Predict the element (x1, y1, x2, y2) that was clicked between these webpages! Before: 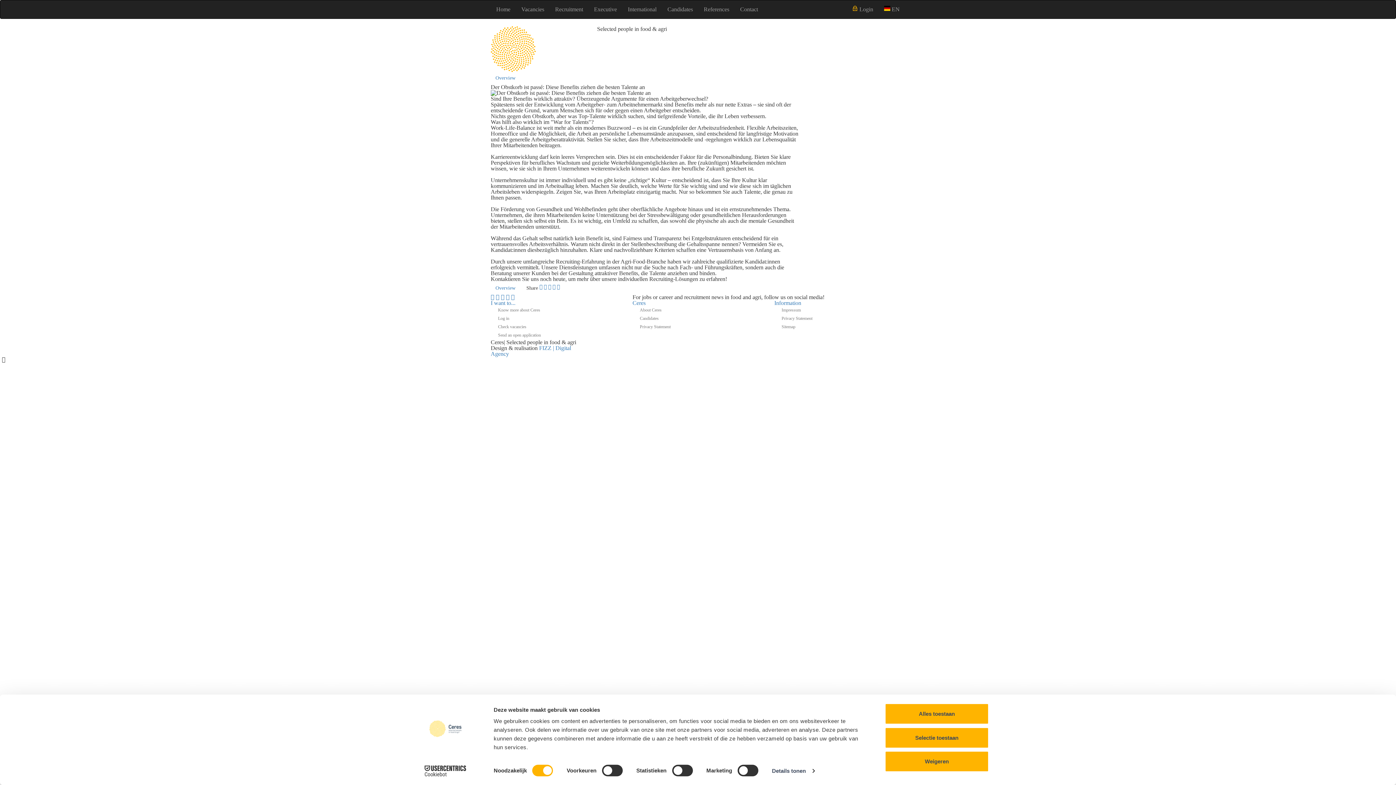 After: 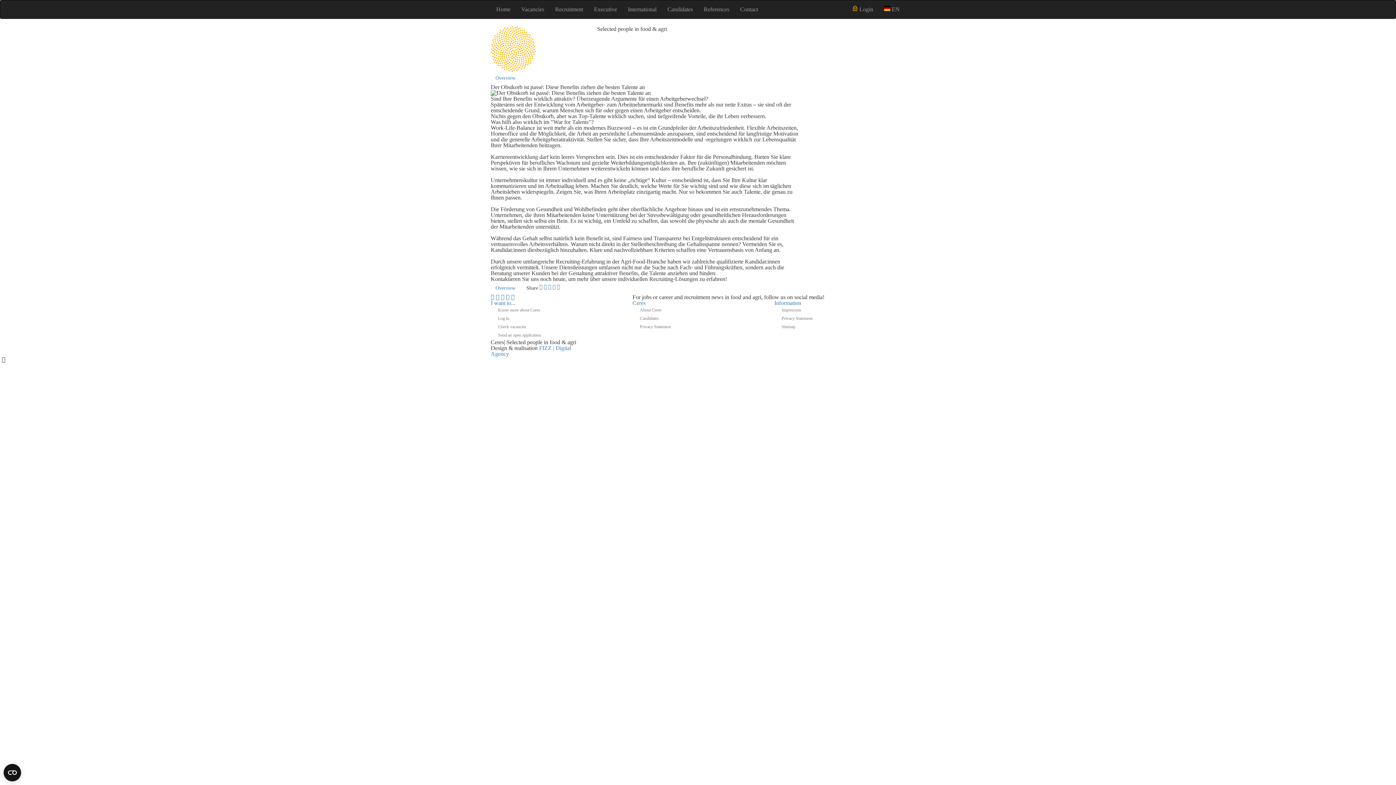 Action: label: Selectie toestaan bbox: (885, 727, 989, 748)